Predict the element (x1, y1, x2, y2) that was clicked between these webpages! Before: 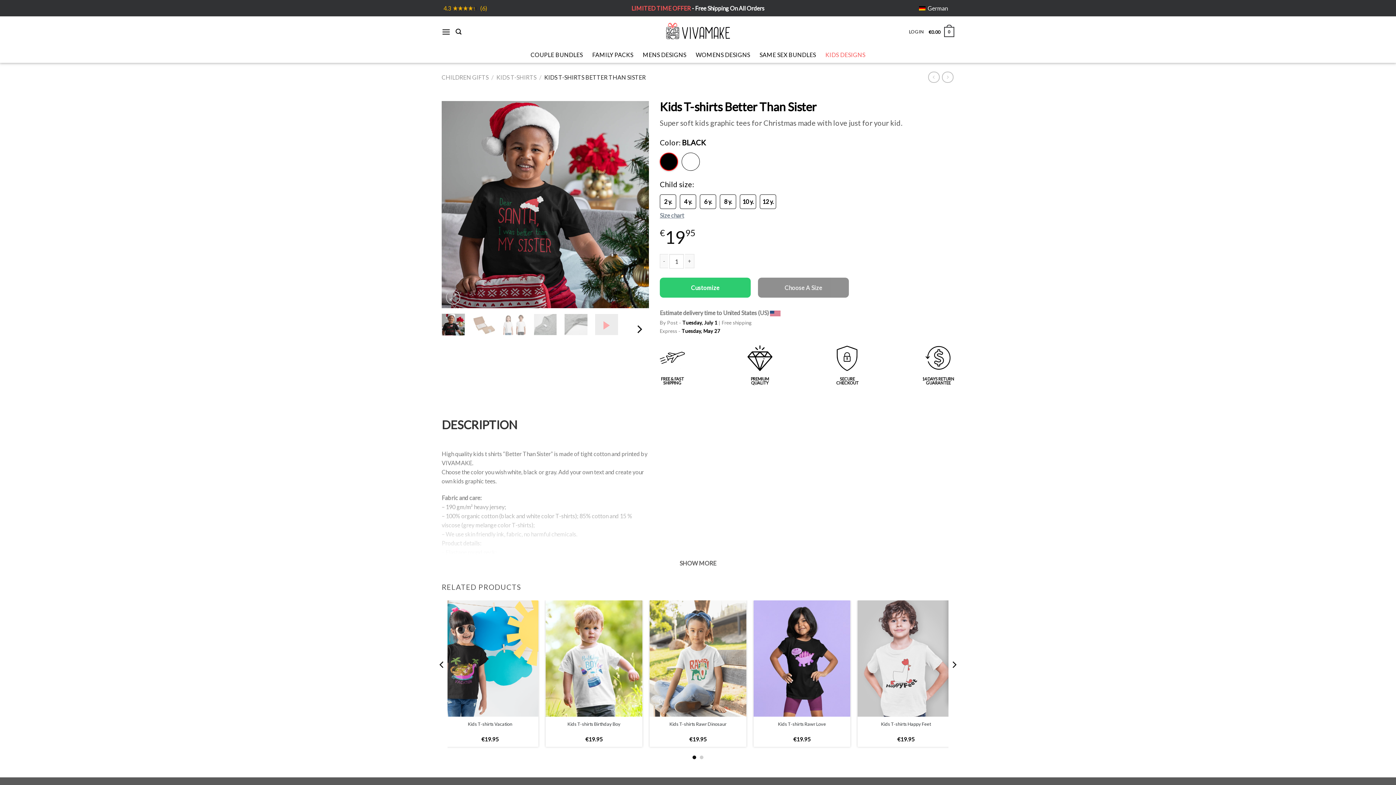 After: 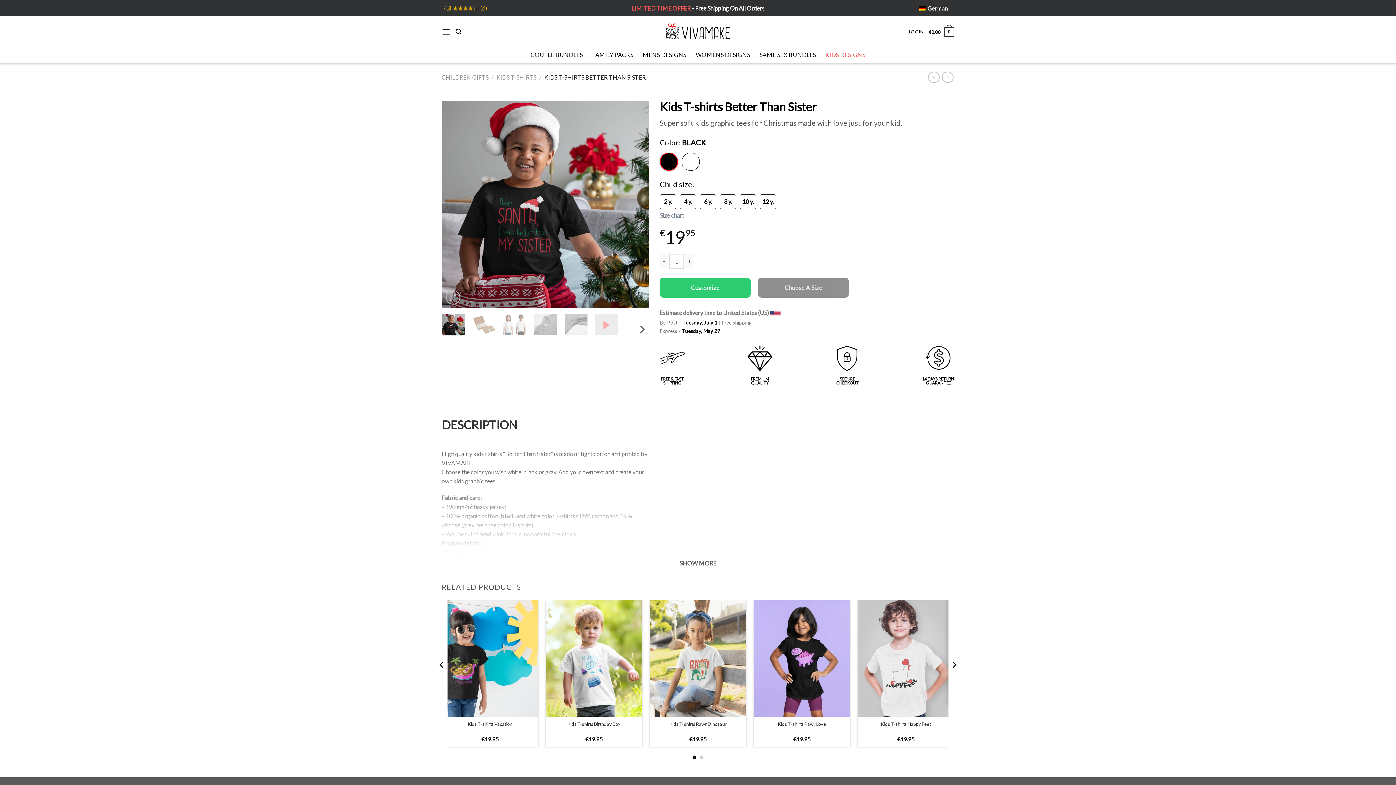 Action: bbox: (441, 313, 465, 340)